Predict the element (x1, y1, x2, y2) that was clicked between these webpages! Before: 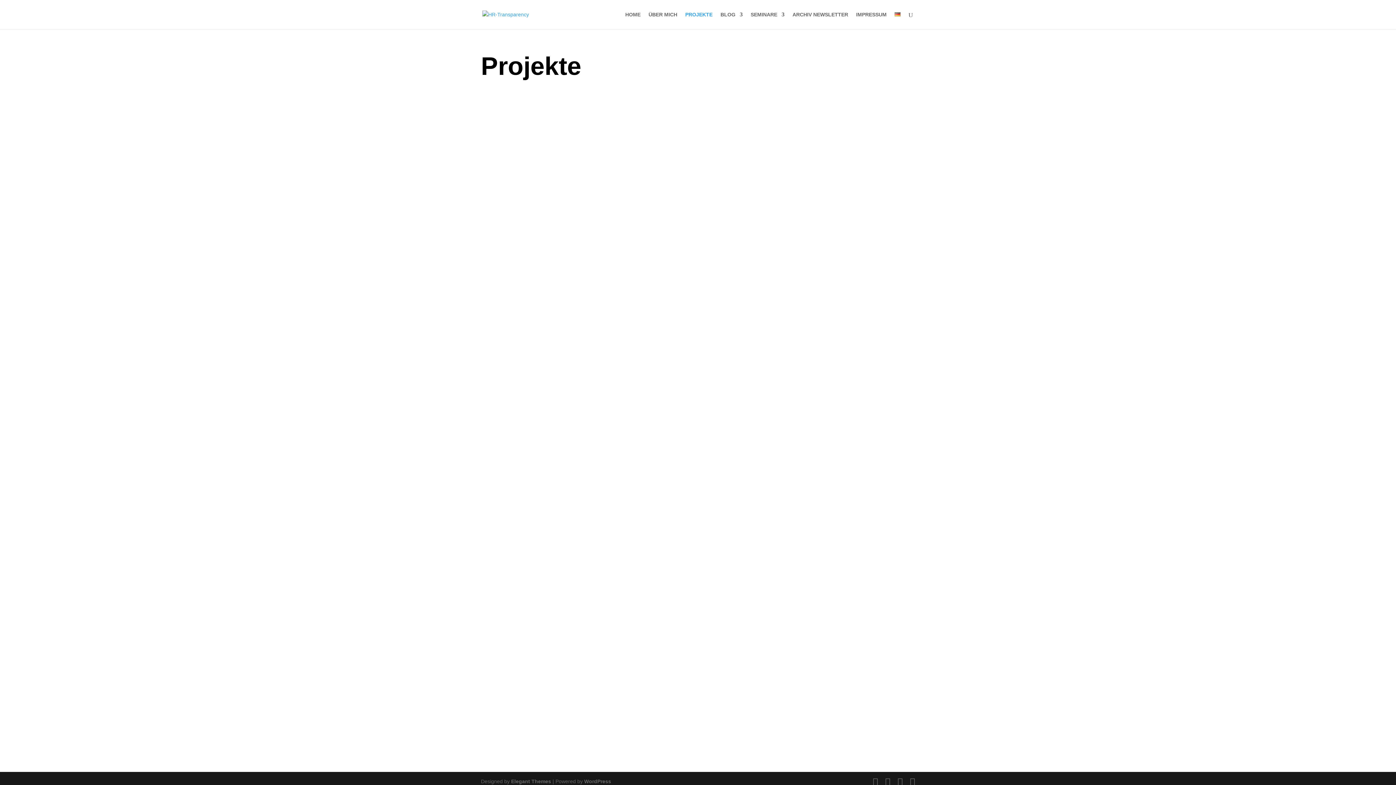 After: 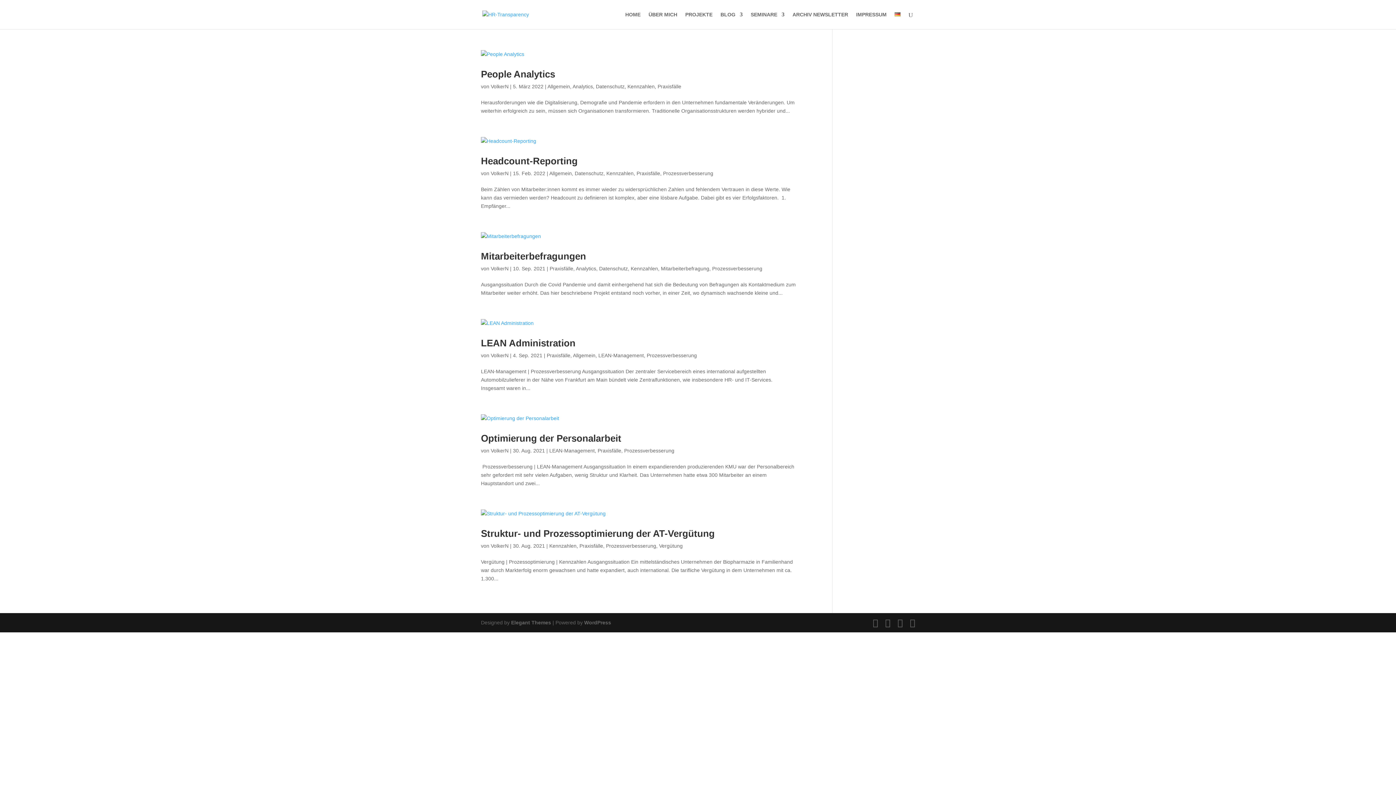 Action: bbox: (642, 150, 668, 156) label: Praxisfälle